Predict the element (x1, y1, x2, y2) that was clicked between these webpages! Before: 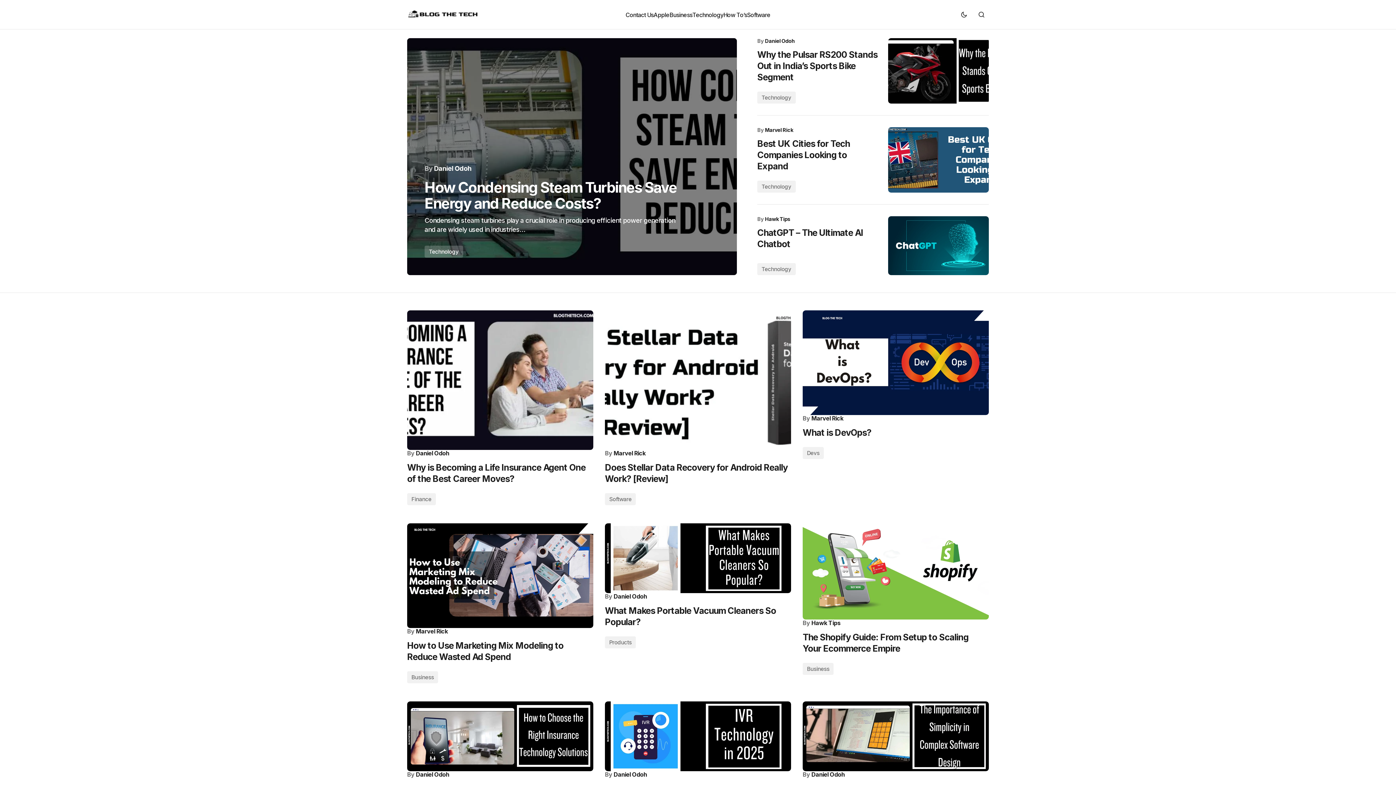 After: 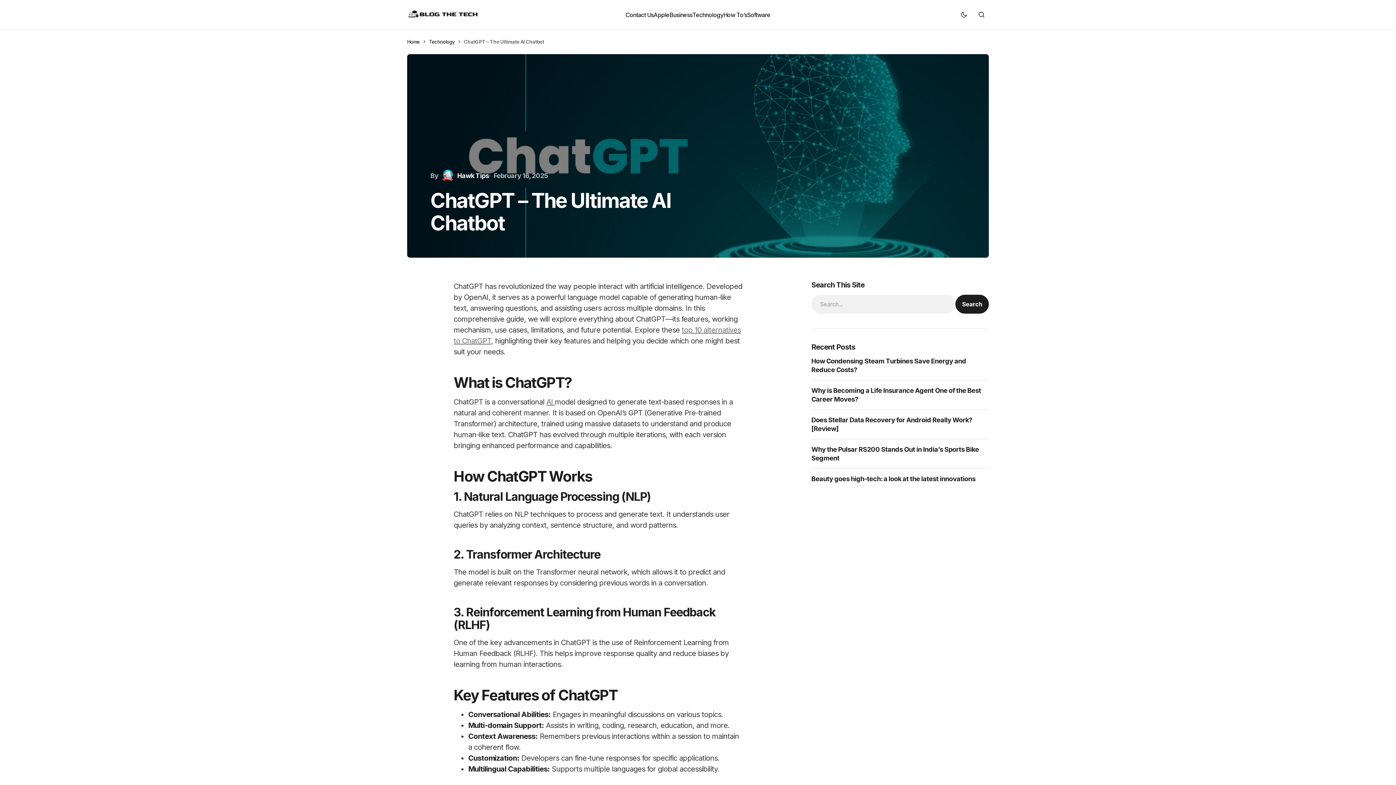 Action: bbox: (888, 216, 989, 275)